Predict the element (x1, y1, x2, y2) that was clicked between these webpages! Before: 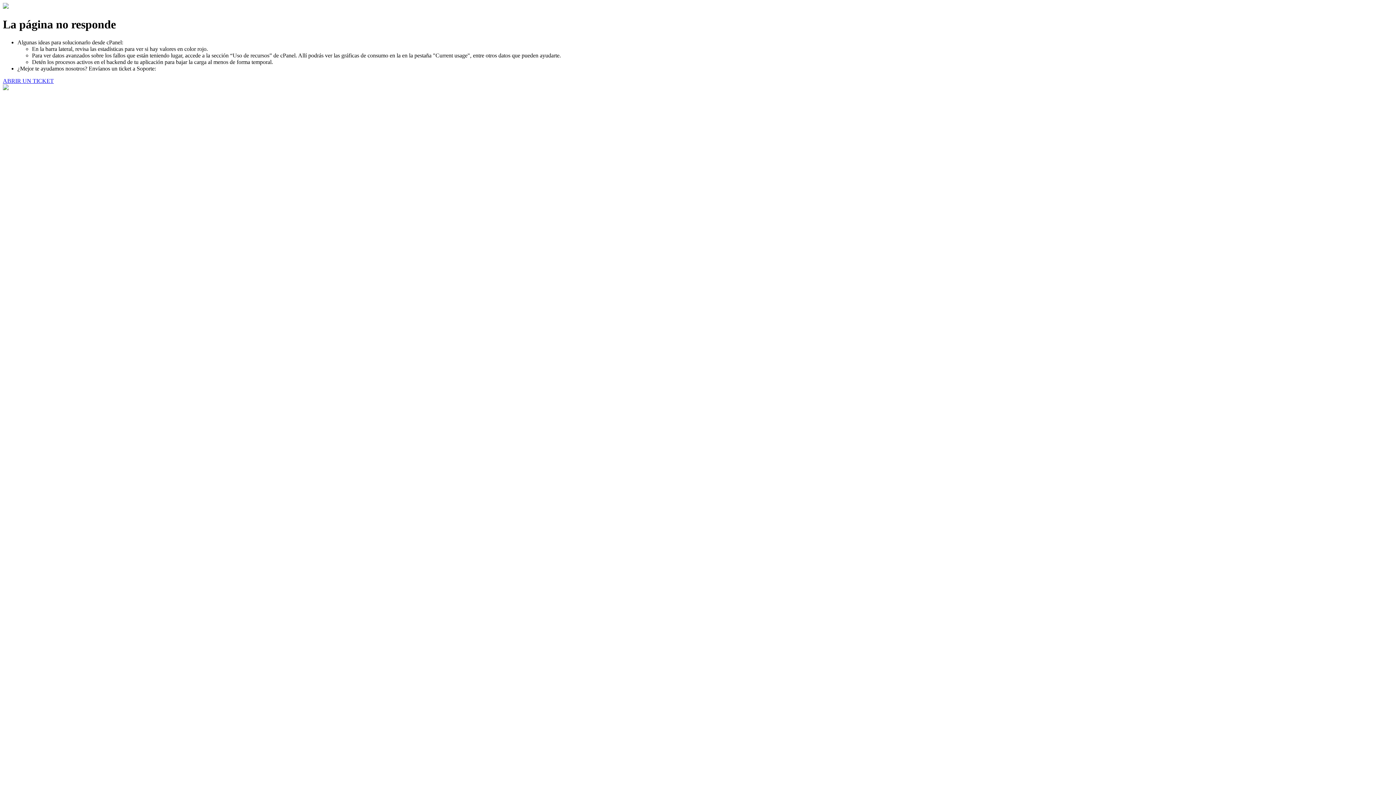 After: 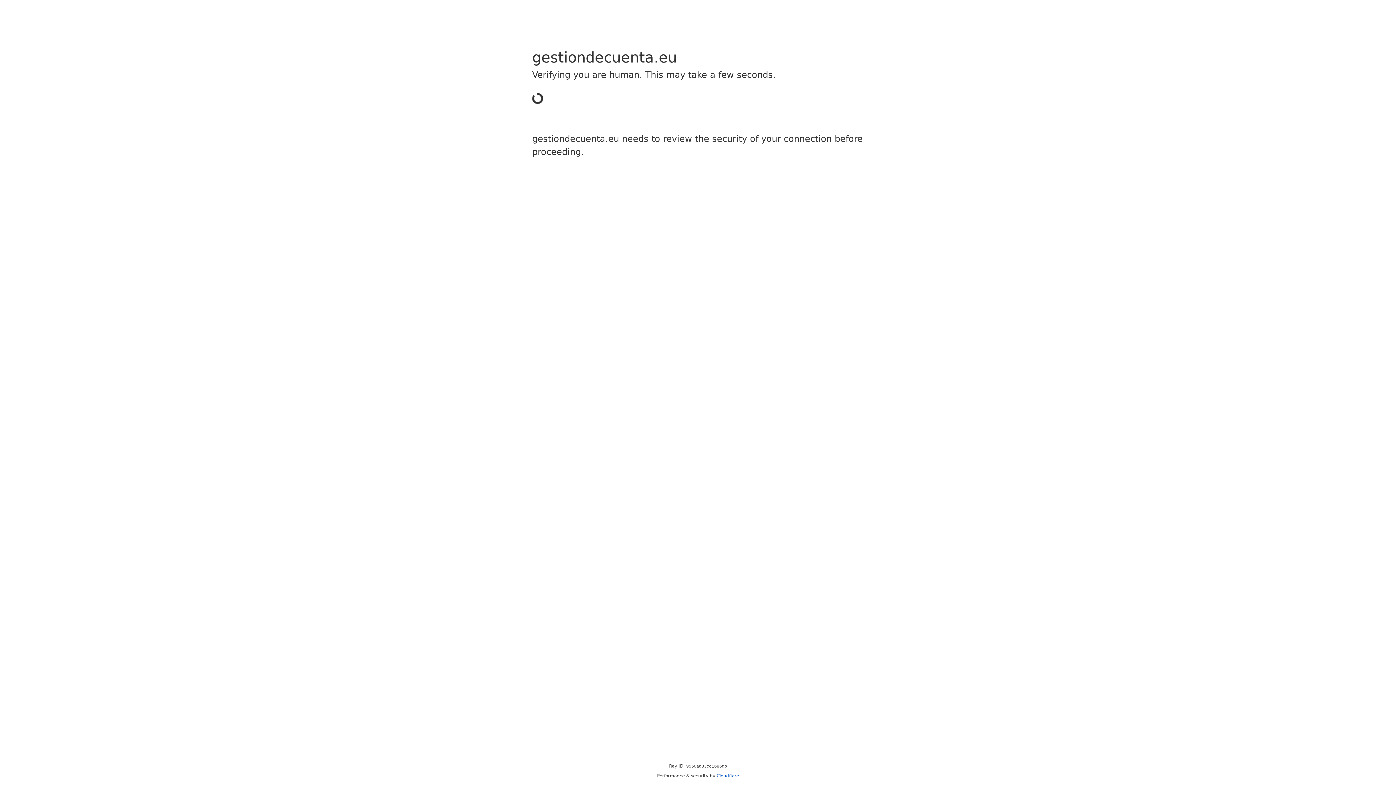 Action: label: ABRIR UN TICKET bbox: (2, 77, 53, 83)